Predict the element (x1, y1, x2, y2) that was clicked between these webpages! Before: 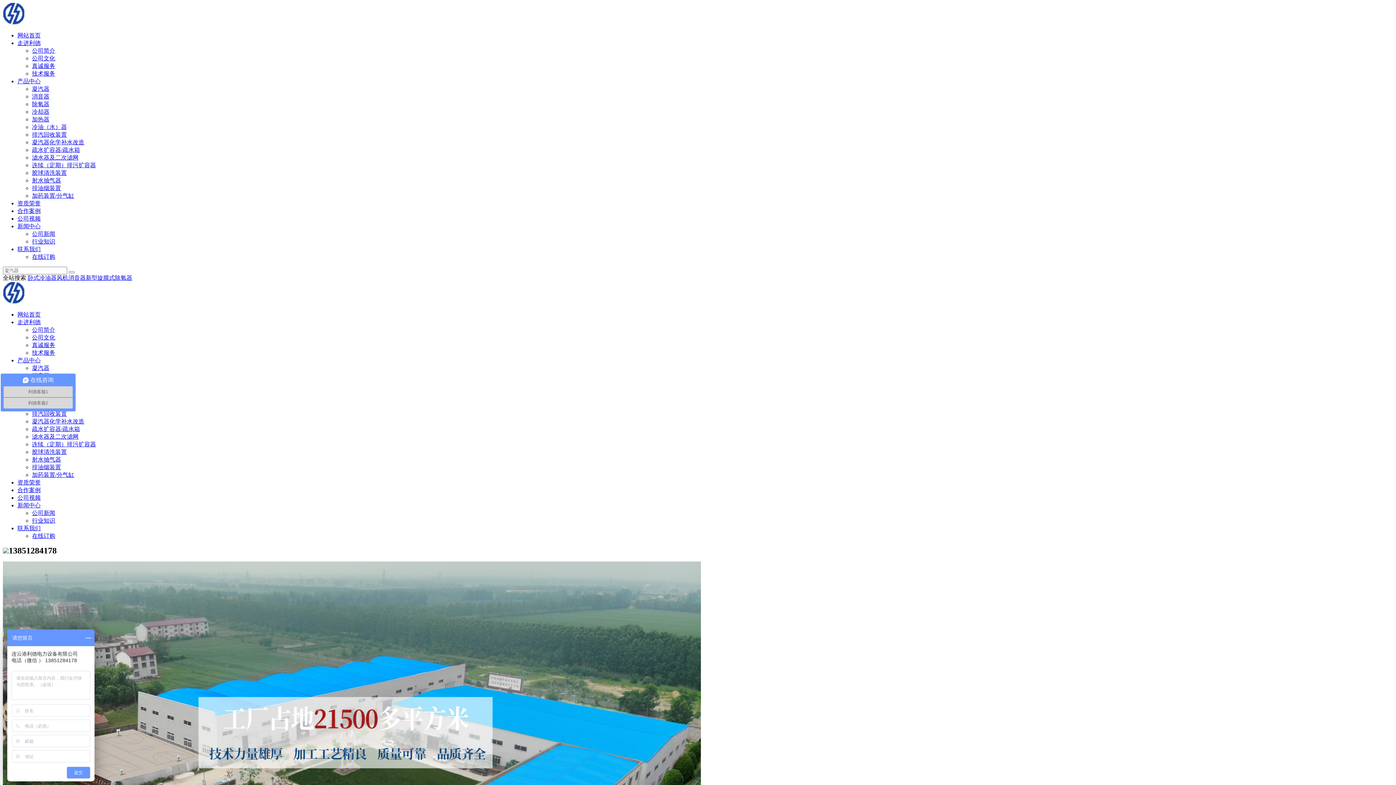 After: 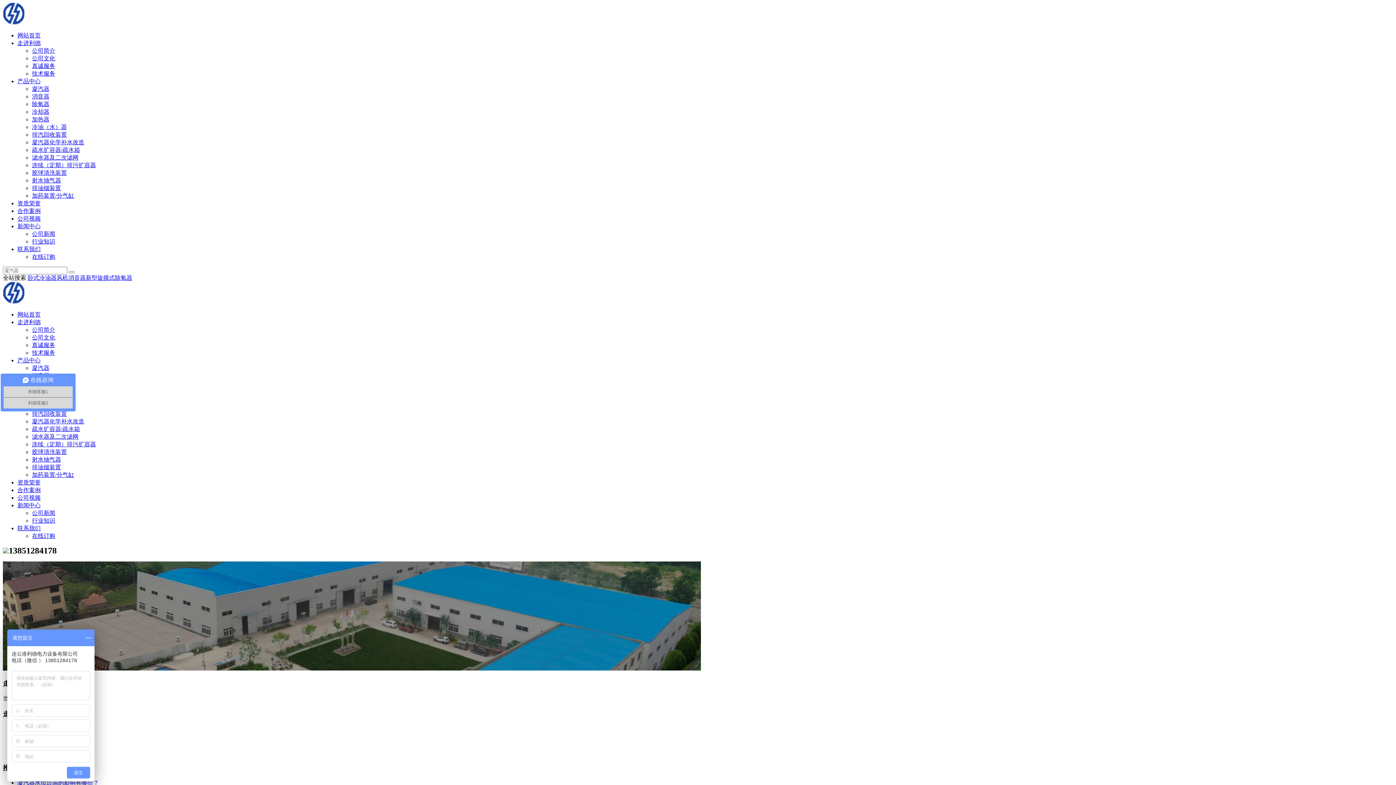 Action: bbox: (17, 319, 40, 325) label: 走进利德